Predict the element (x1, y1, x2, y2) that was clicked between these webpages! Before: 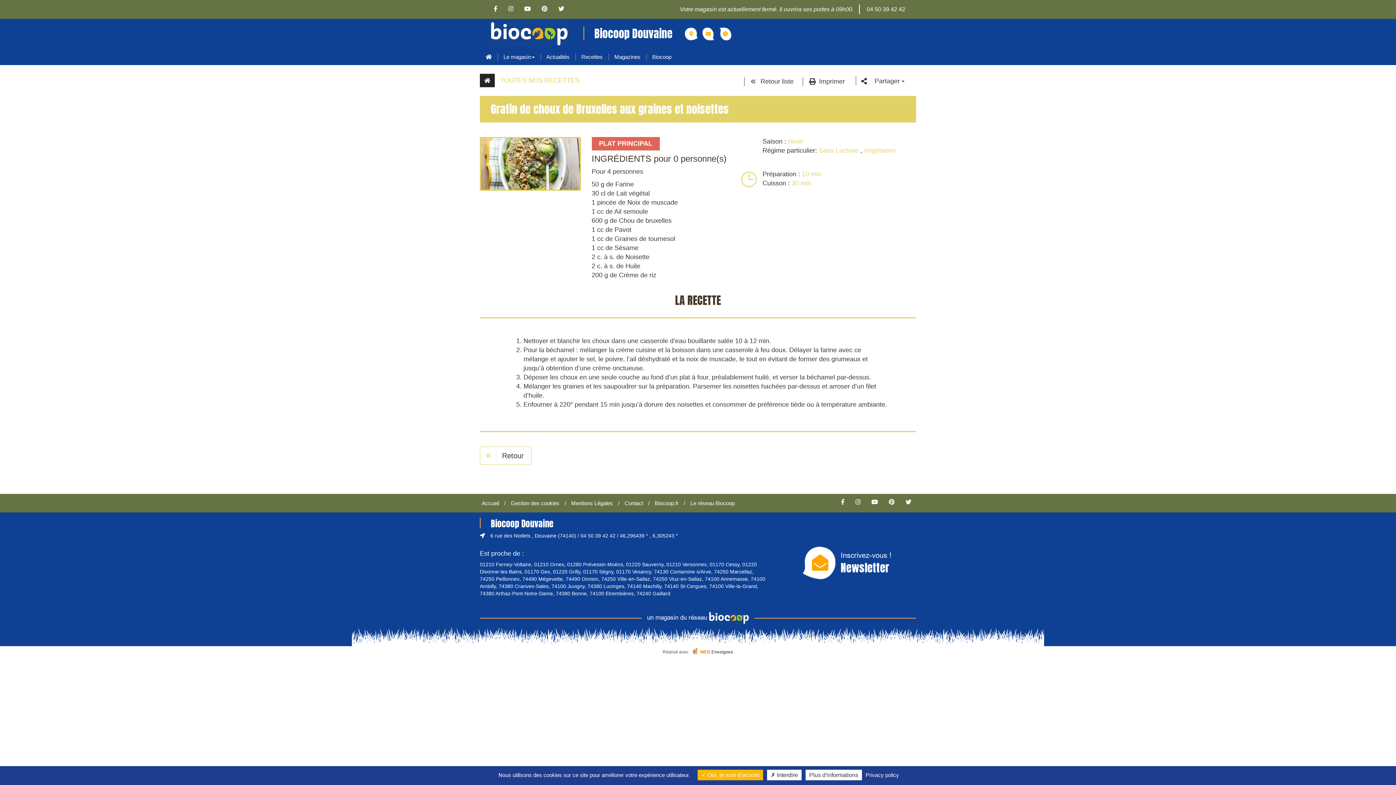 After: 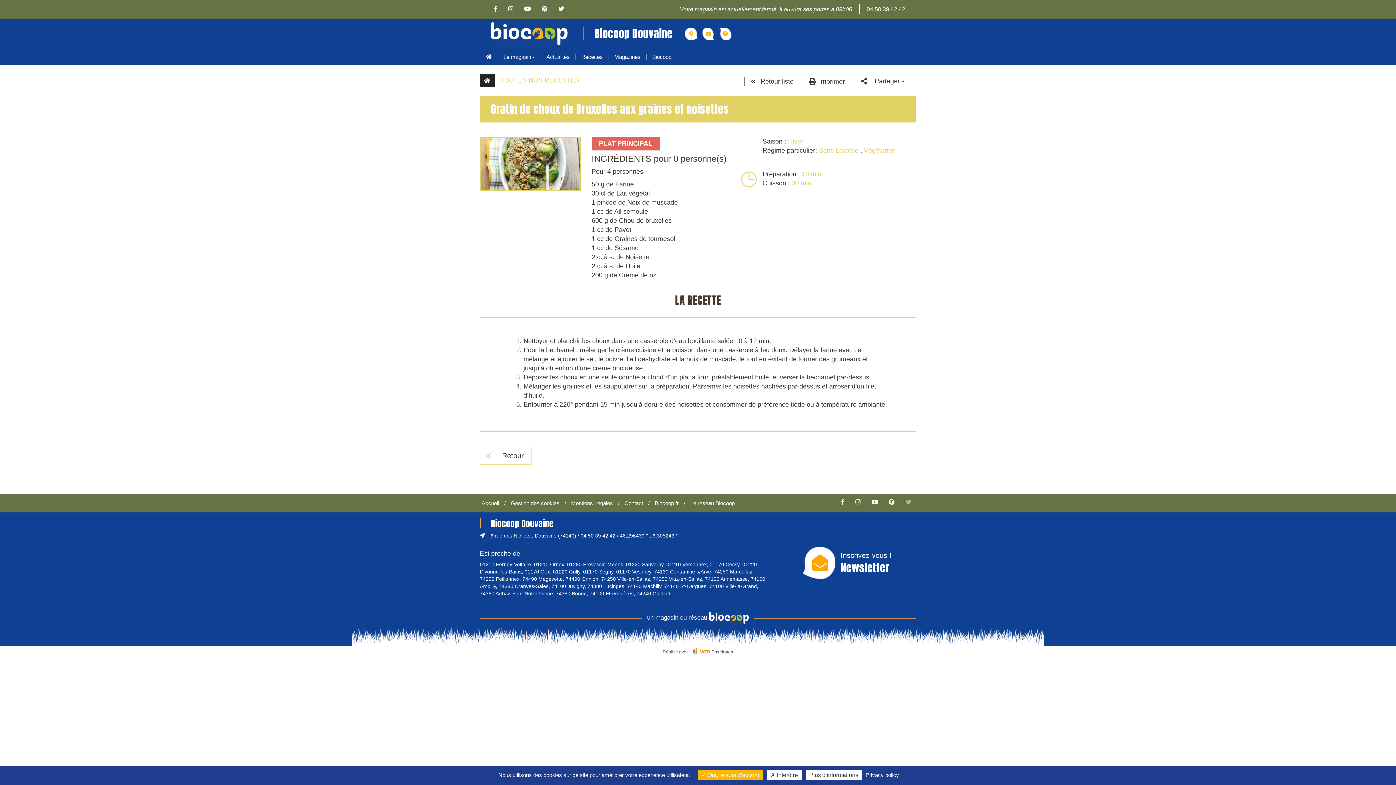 Action: bbox: (901, 499, 916, 505)